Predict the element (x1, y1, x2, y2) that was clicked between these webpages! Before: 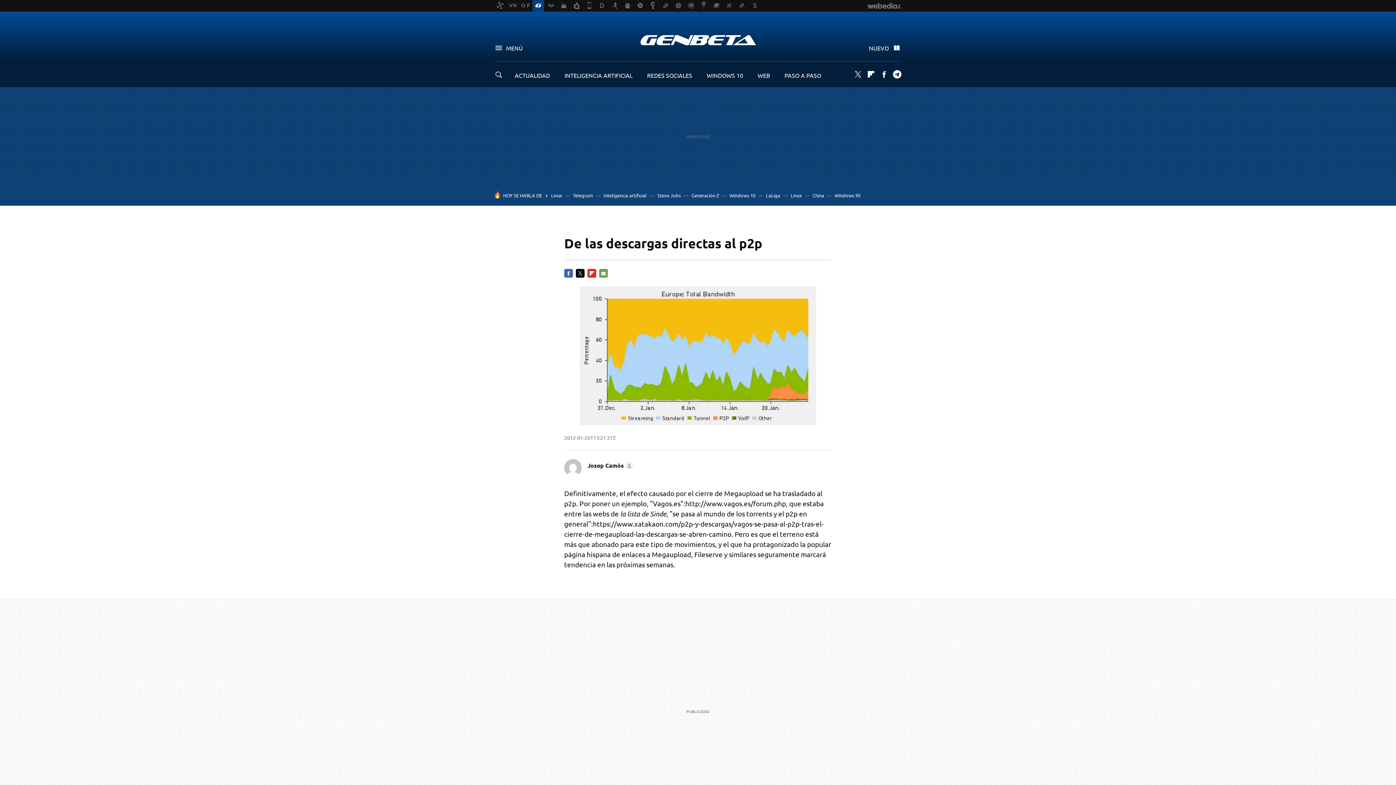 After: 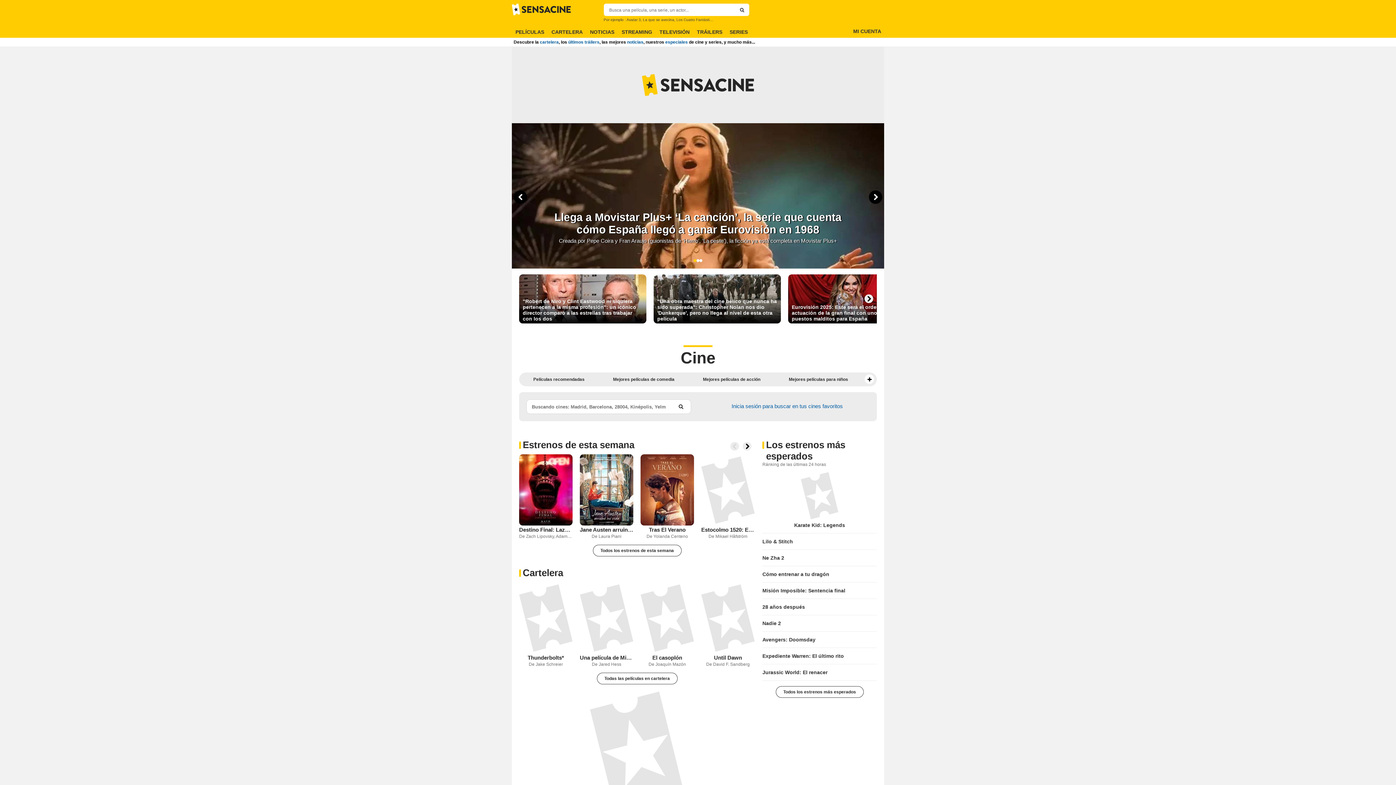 Action: bbox: (672, 0, 684, 11)